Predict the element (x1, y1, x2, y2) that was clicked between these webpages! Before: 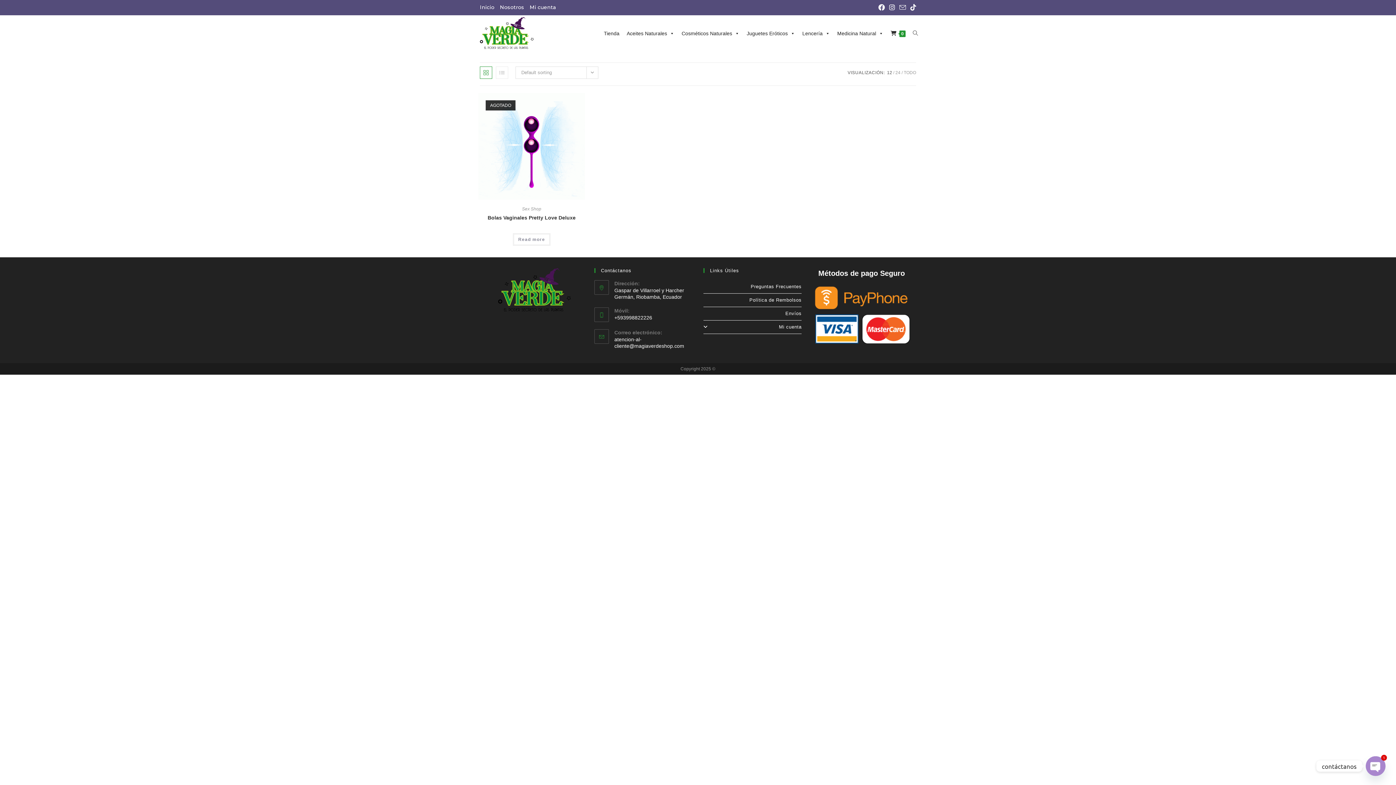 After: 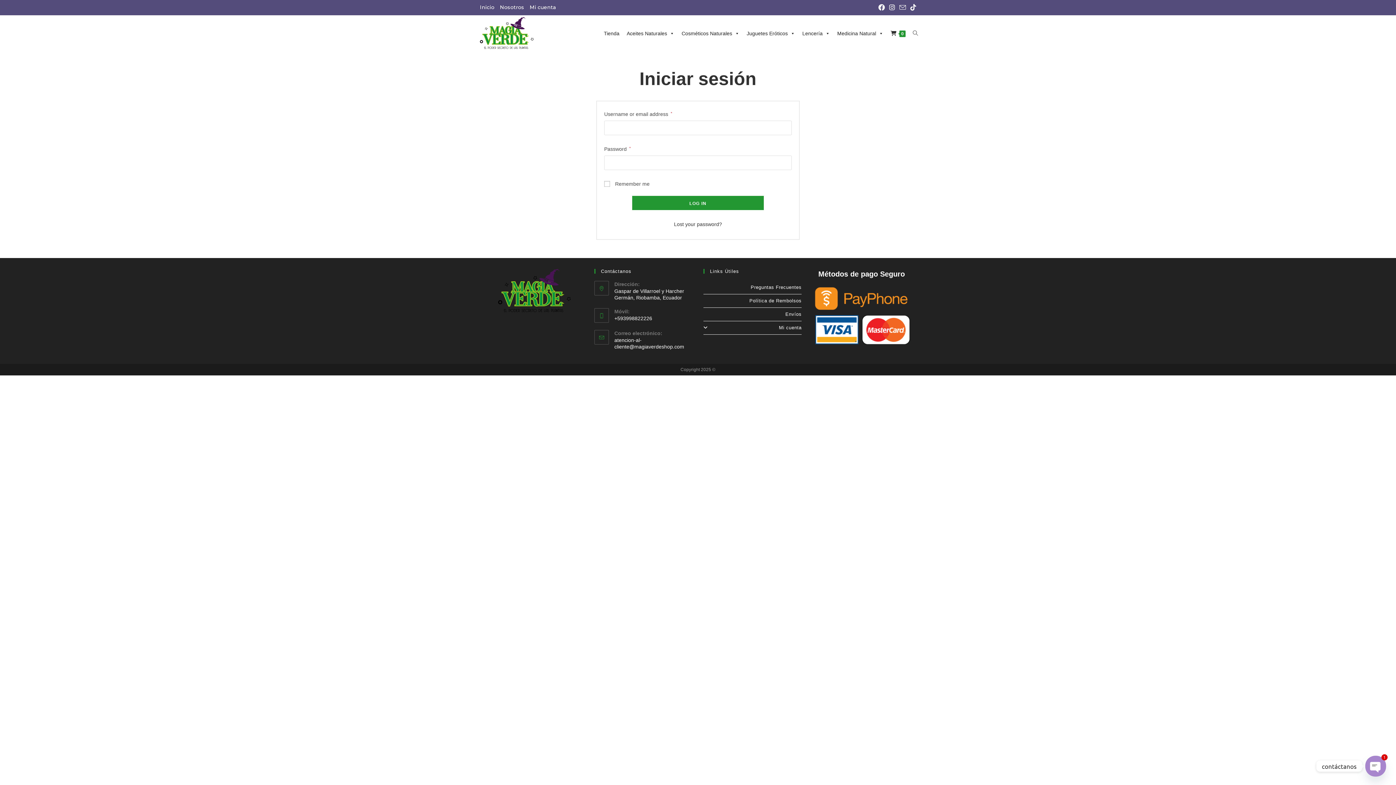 Action: label: Mi cuenta bbox: (703, 320, 801, 333)